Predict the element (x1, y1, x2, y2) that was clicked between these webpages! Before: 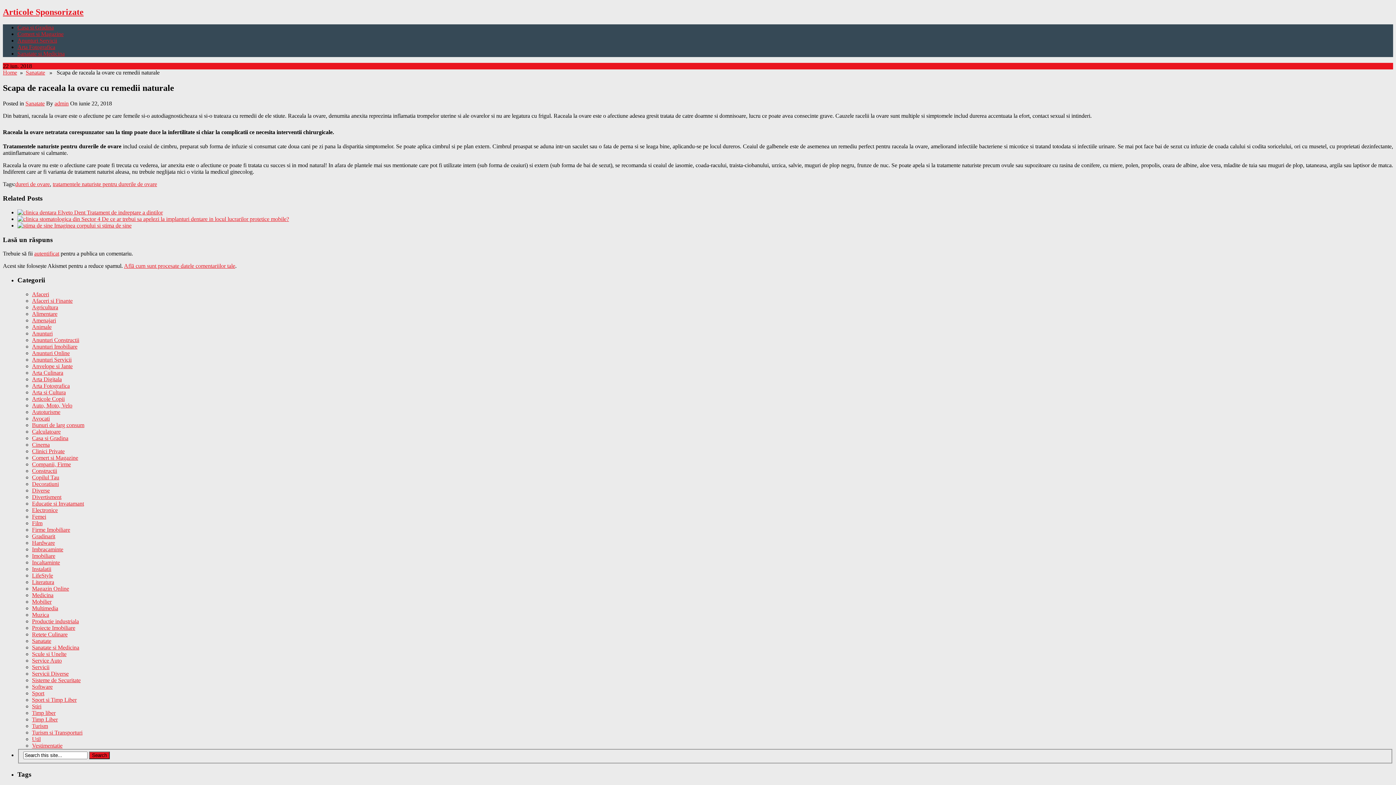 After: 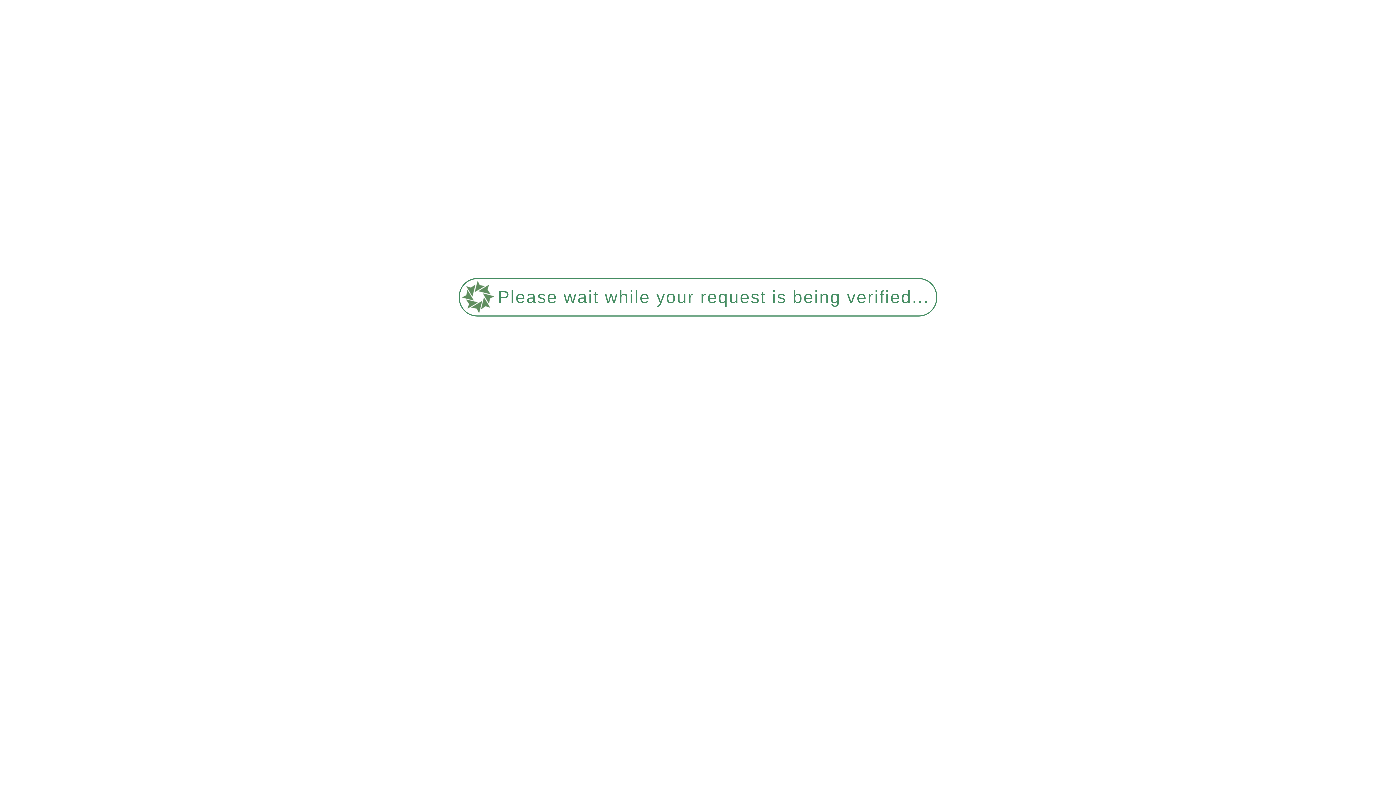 Action: bbox: (32, 559, 60, 565) label: Incaltaminte